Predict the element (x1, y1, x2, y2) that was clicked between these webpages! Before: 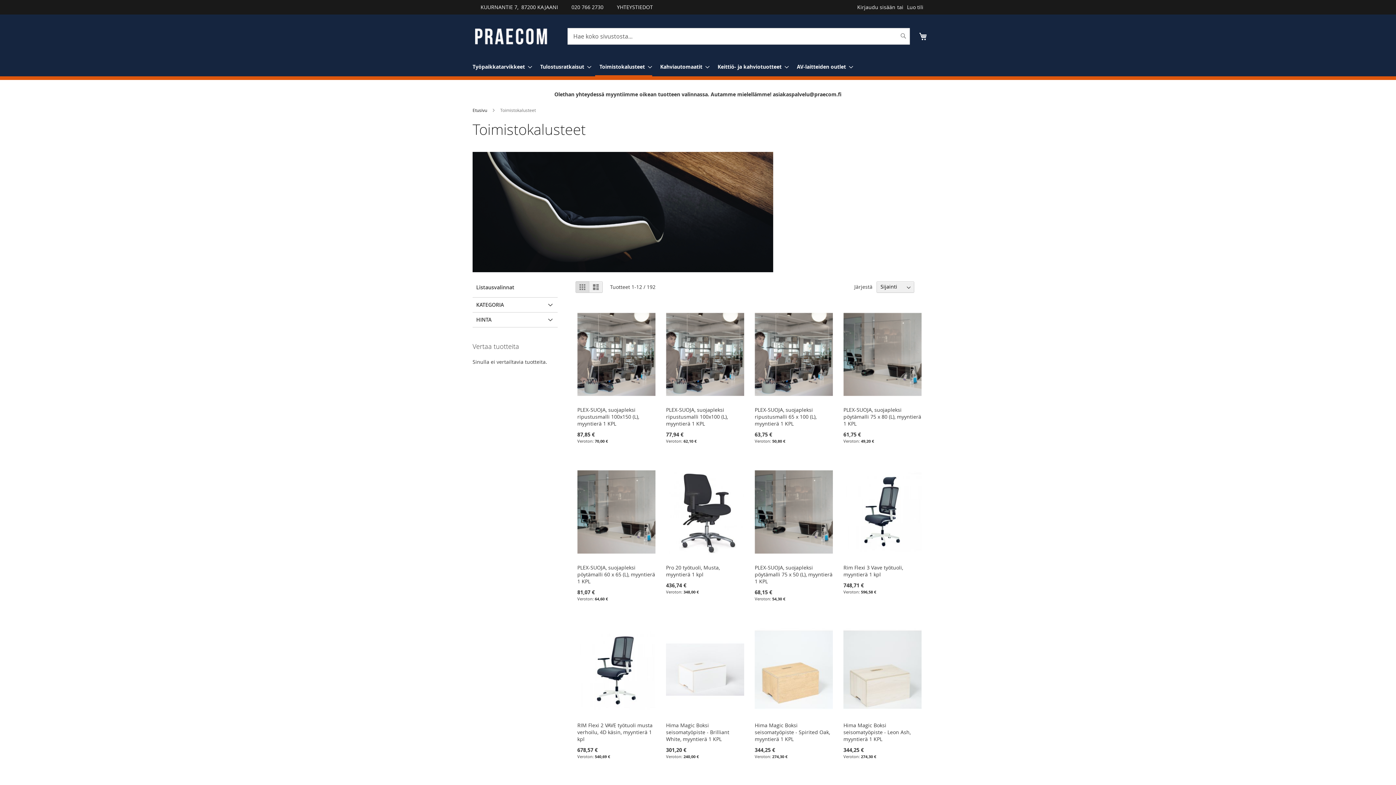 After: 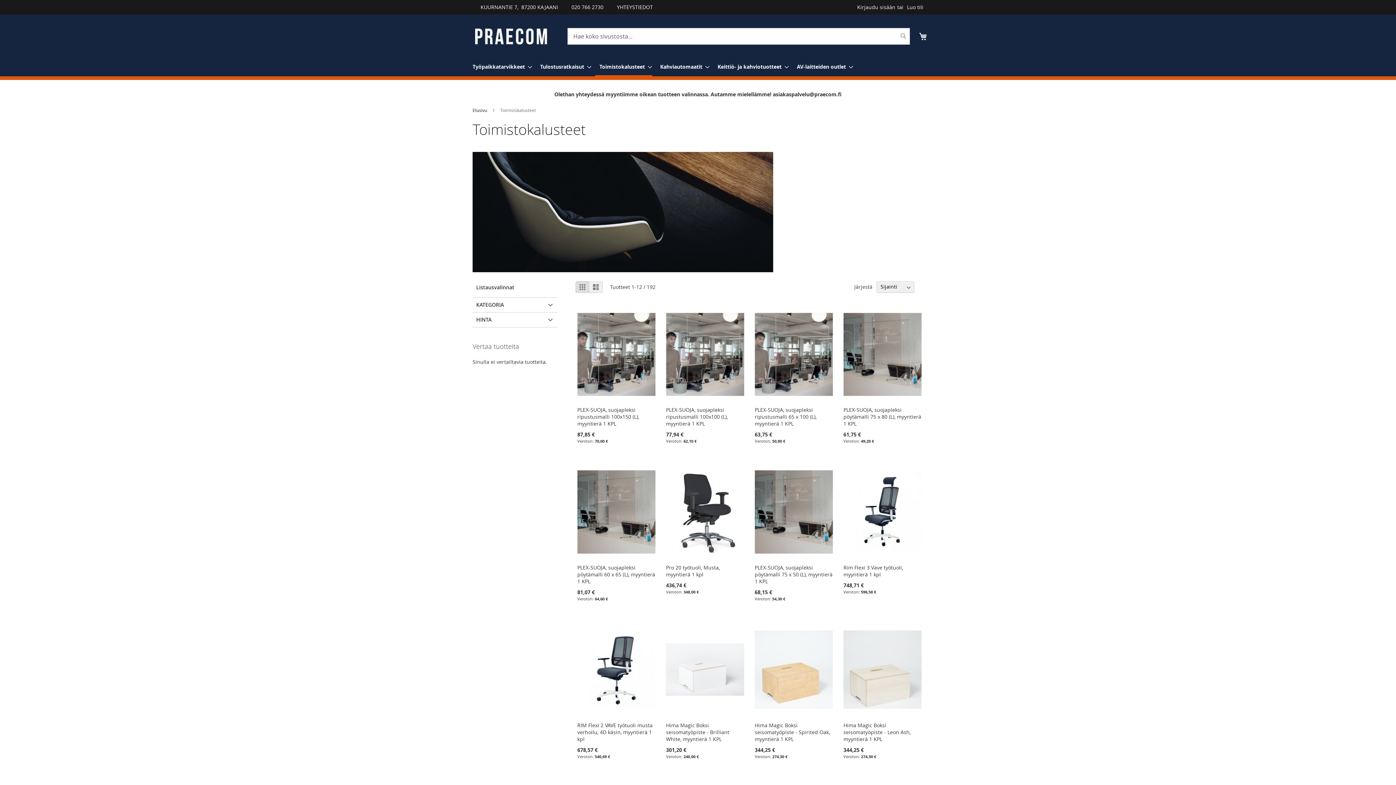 Action: label: Toimistokalusteet bbox: (595, 58, 652, 76)